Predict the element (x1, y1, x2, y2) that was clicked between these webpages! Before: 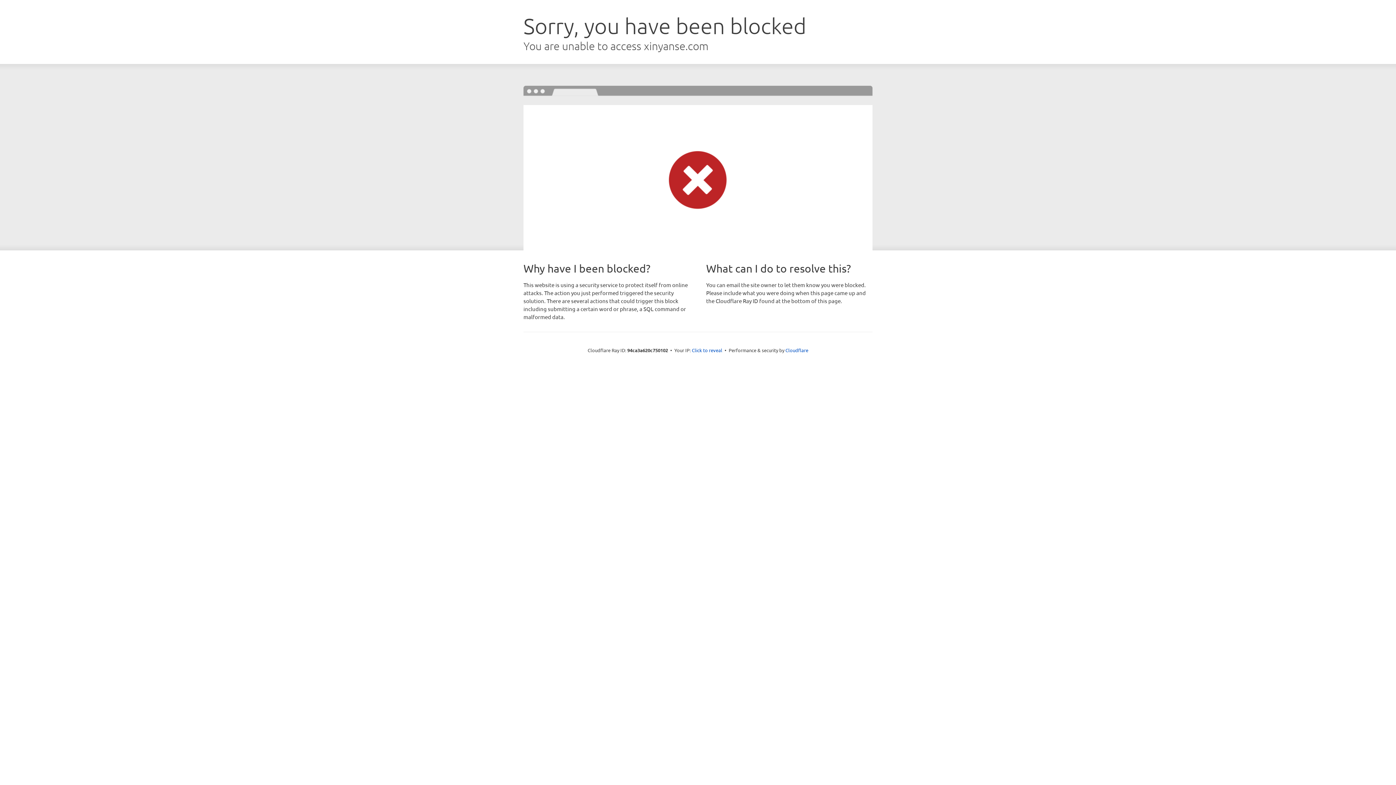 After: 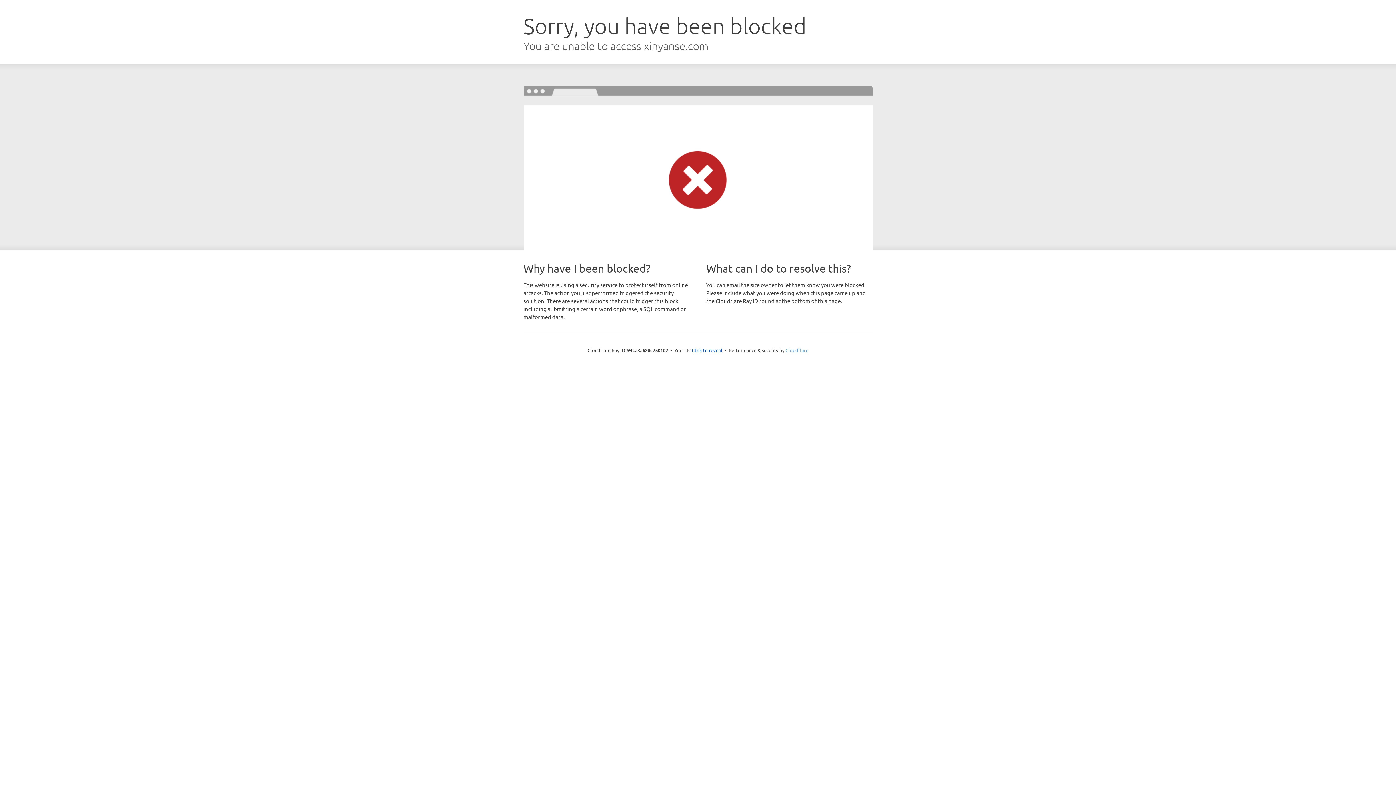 Action: bbox: (785, 347, 808, 353) label: Cloudflare